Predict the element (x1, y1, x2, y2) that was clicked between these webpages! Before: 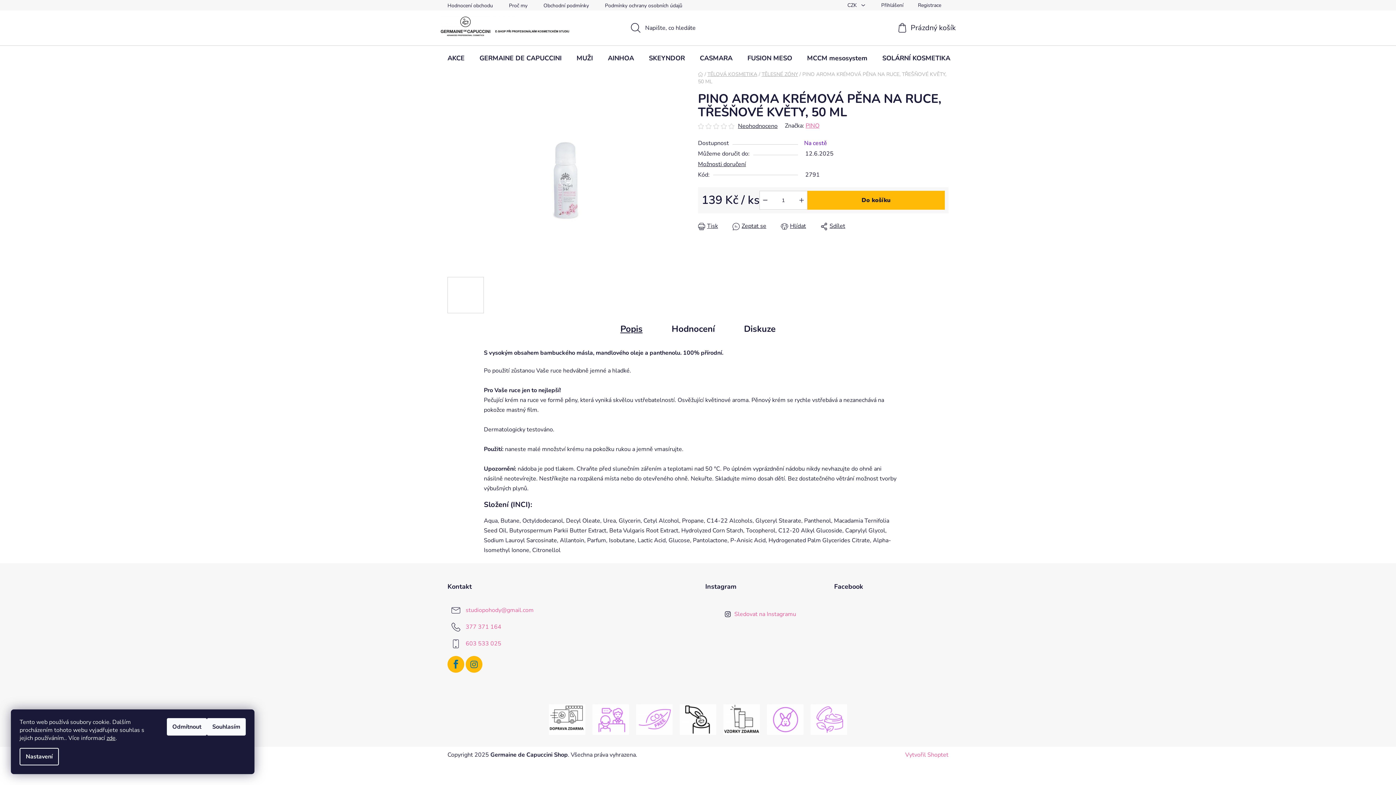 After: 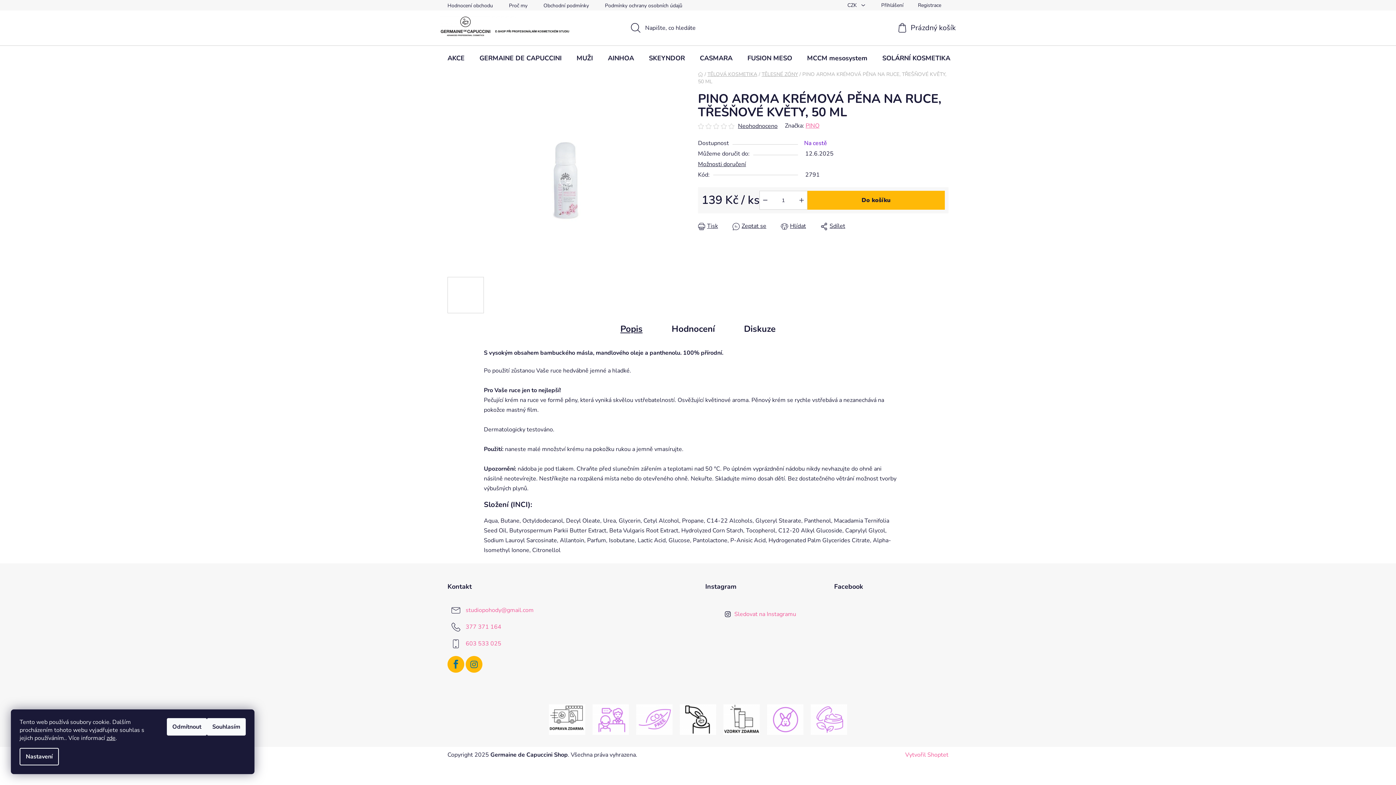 Action: bbox: (705, 123, 713, 128)